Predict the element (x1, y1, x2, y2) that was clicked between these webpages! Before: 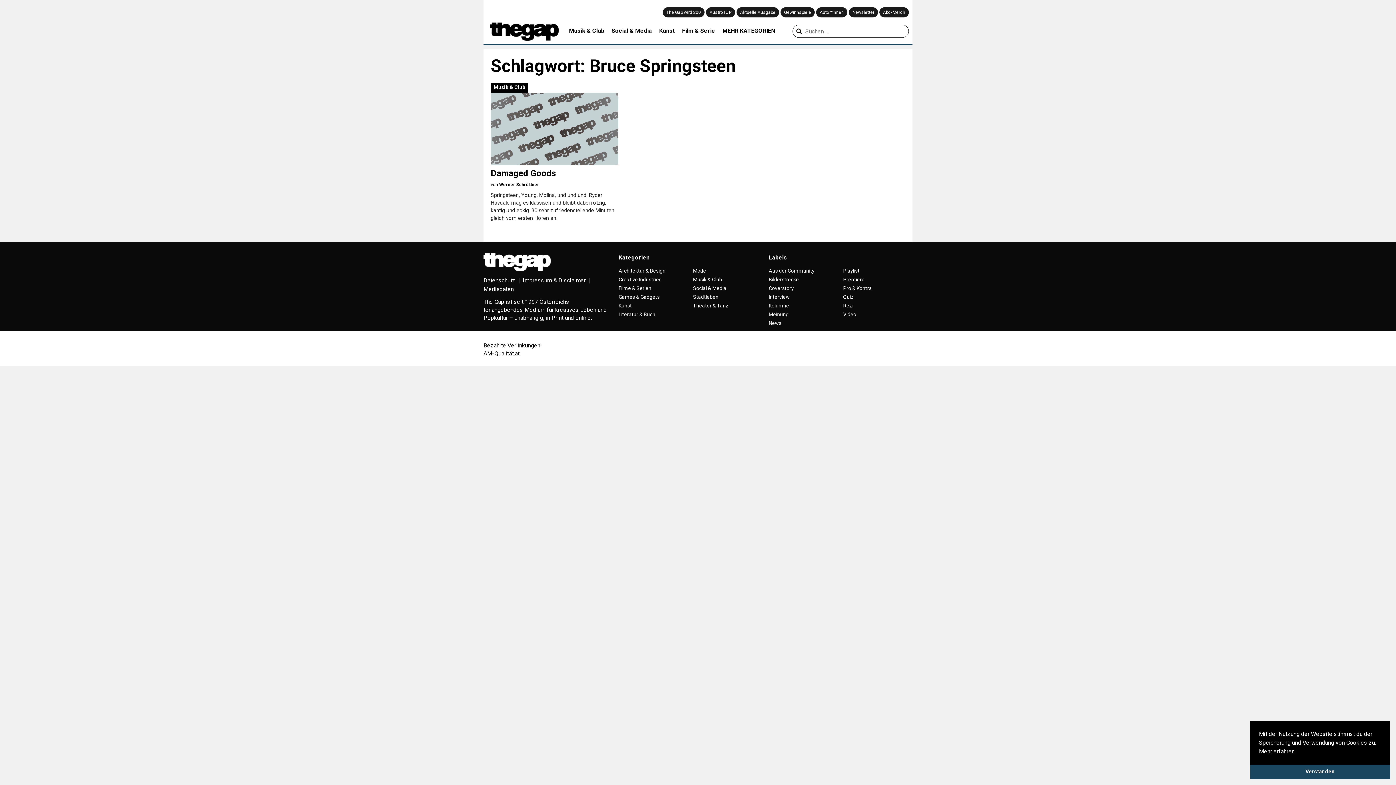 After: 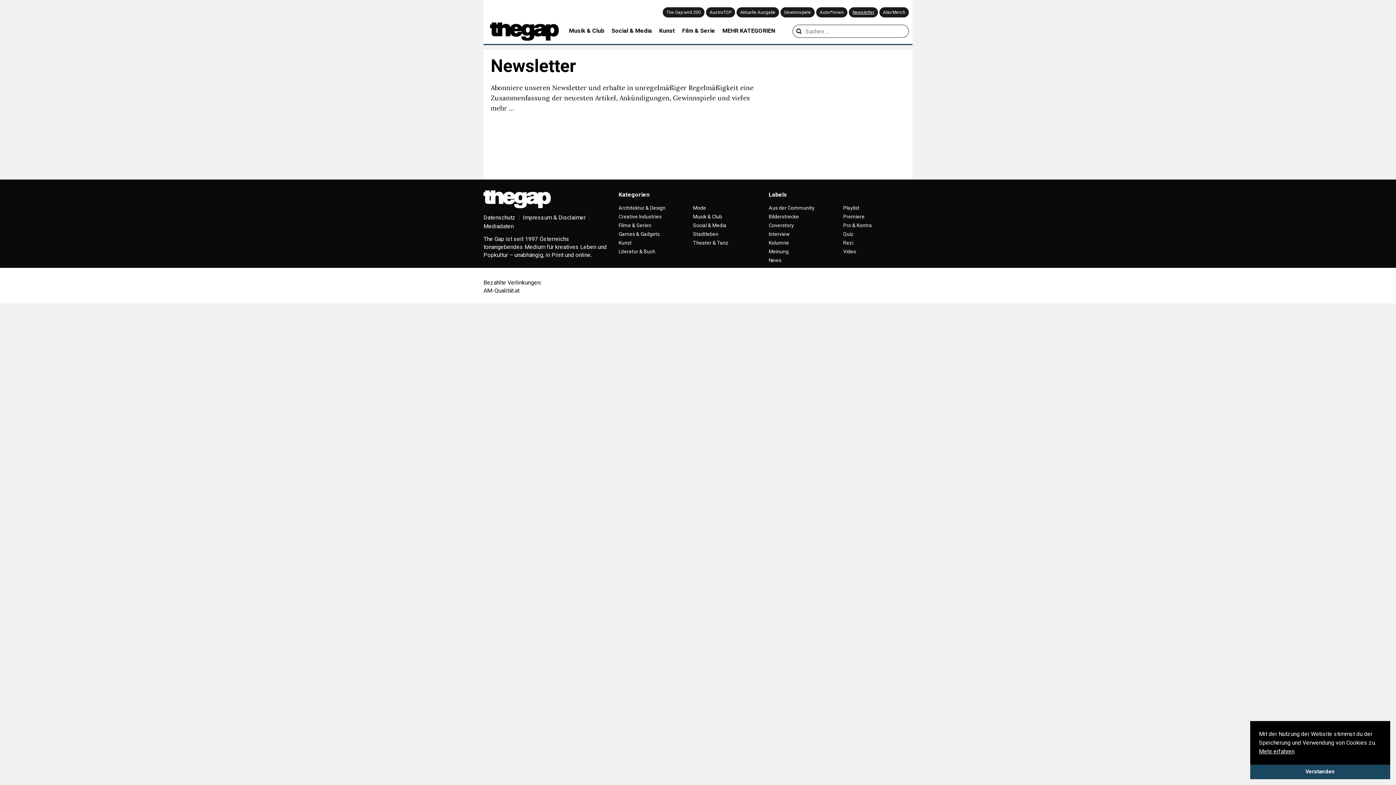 Action: bbox: (849, 7, 878, 17) label: Newsletter